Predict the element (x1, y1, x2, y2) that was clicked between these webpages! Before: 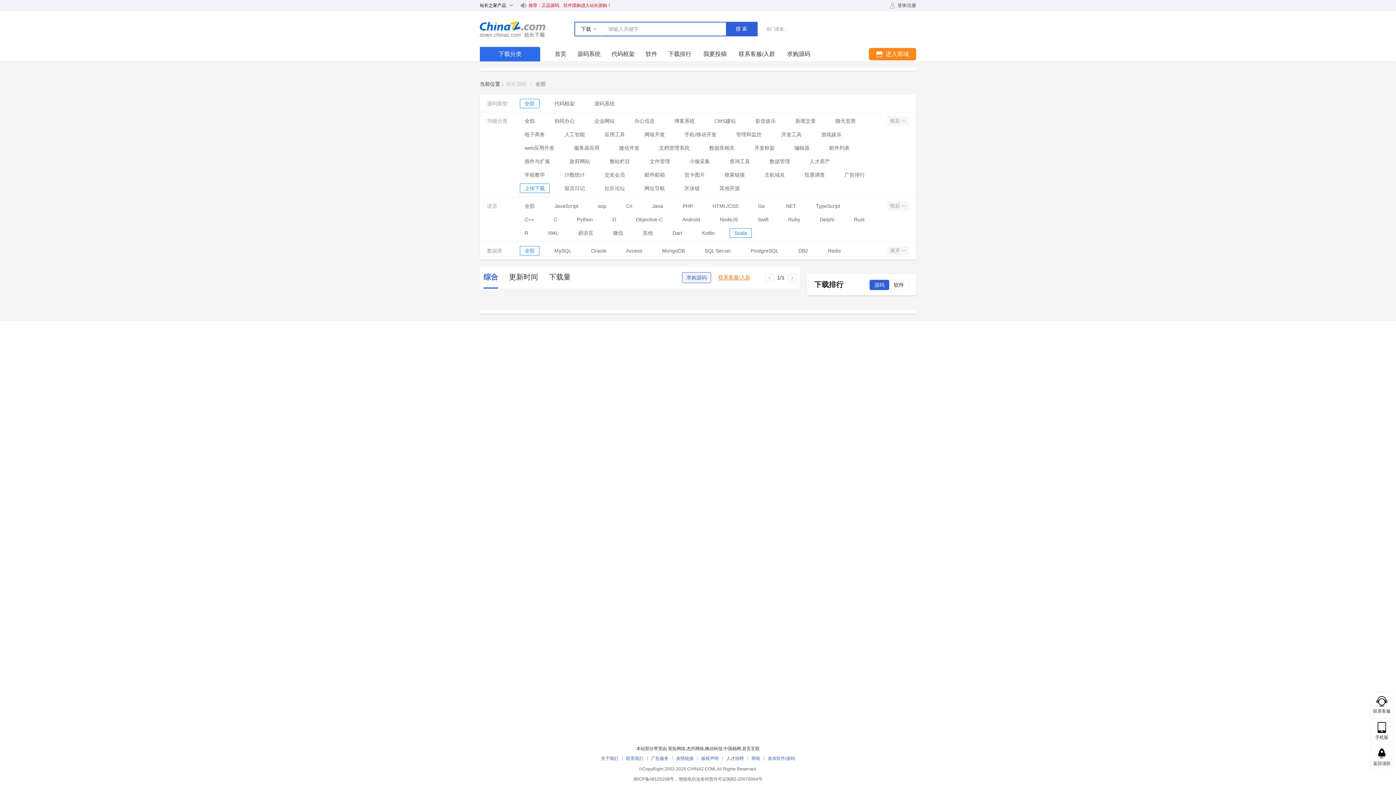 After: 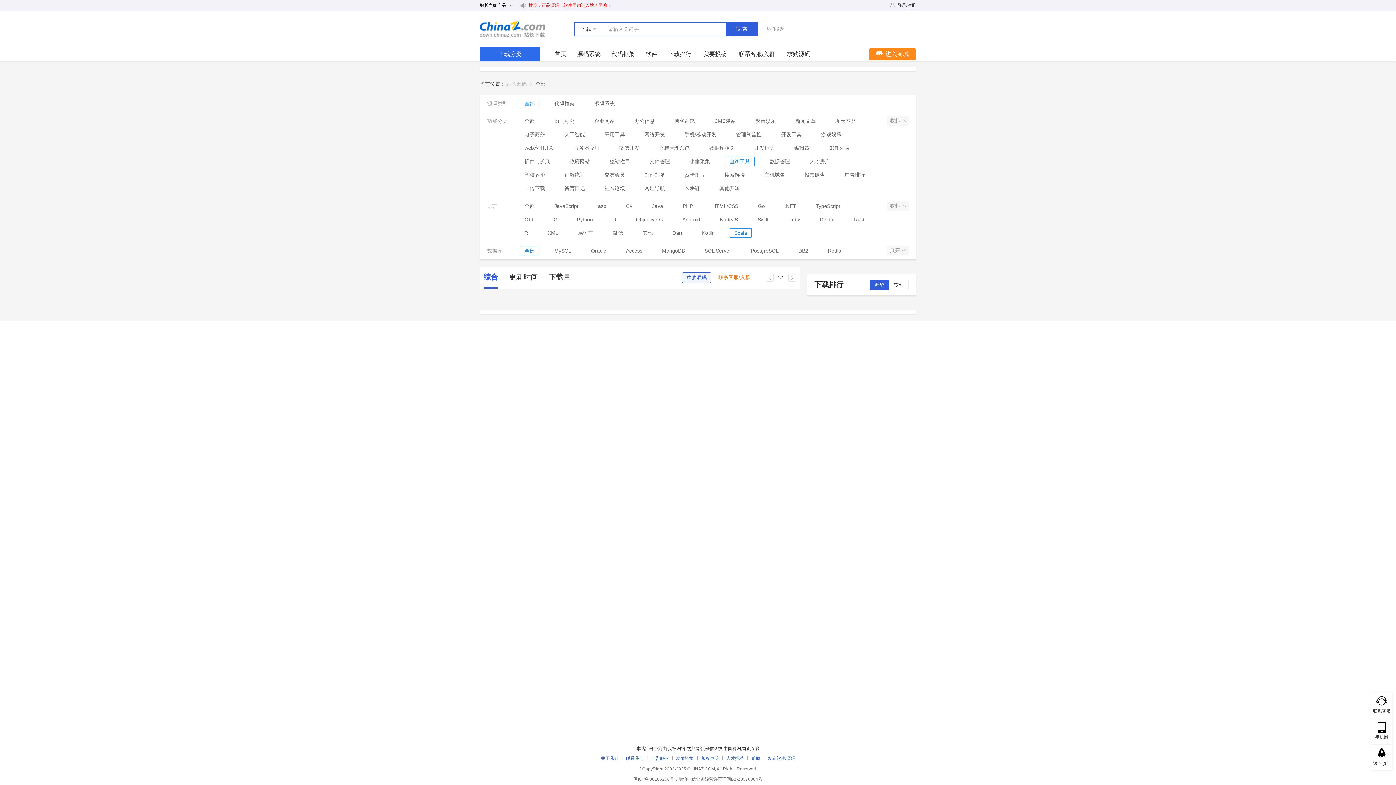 Action: bbox: (729, 157, 750, 165) label: 查询工具